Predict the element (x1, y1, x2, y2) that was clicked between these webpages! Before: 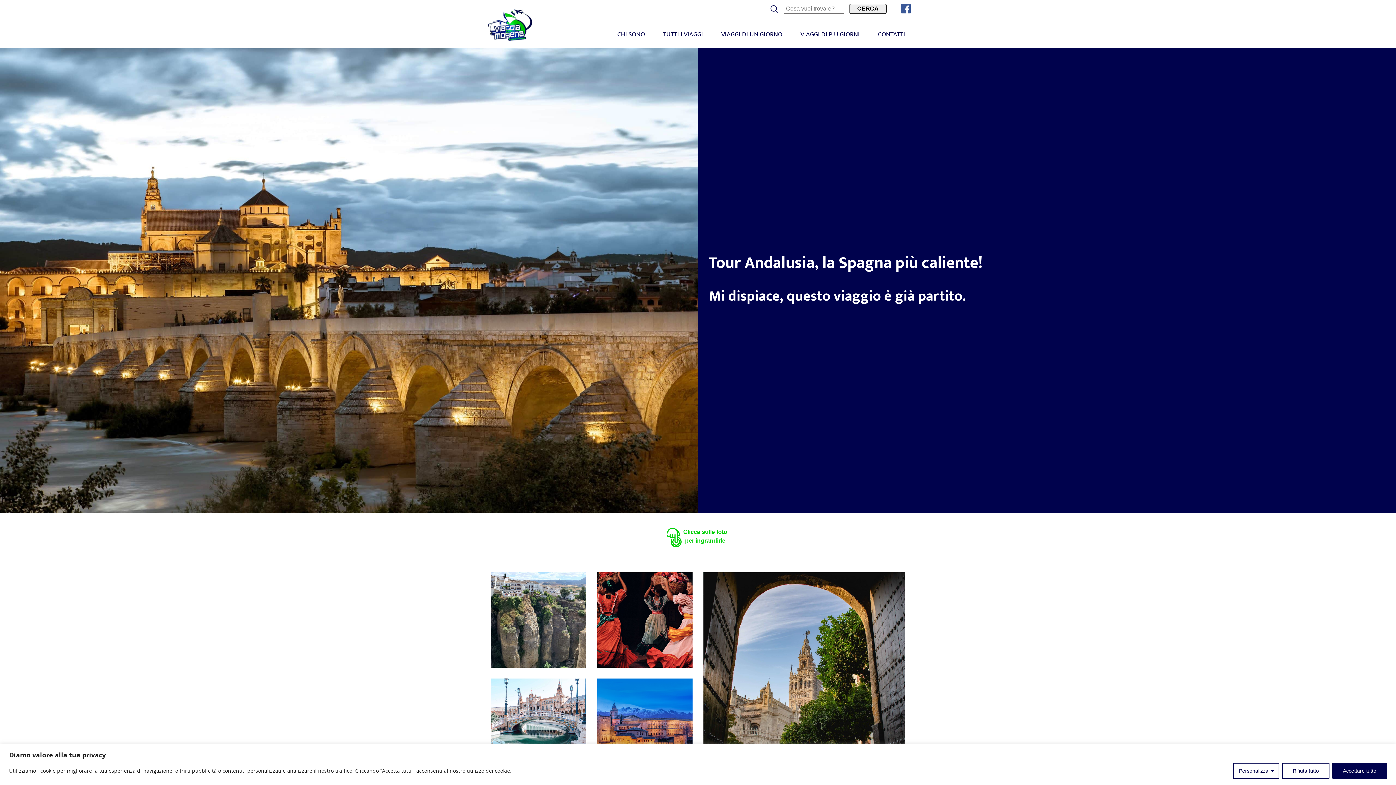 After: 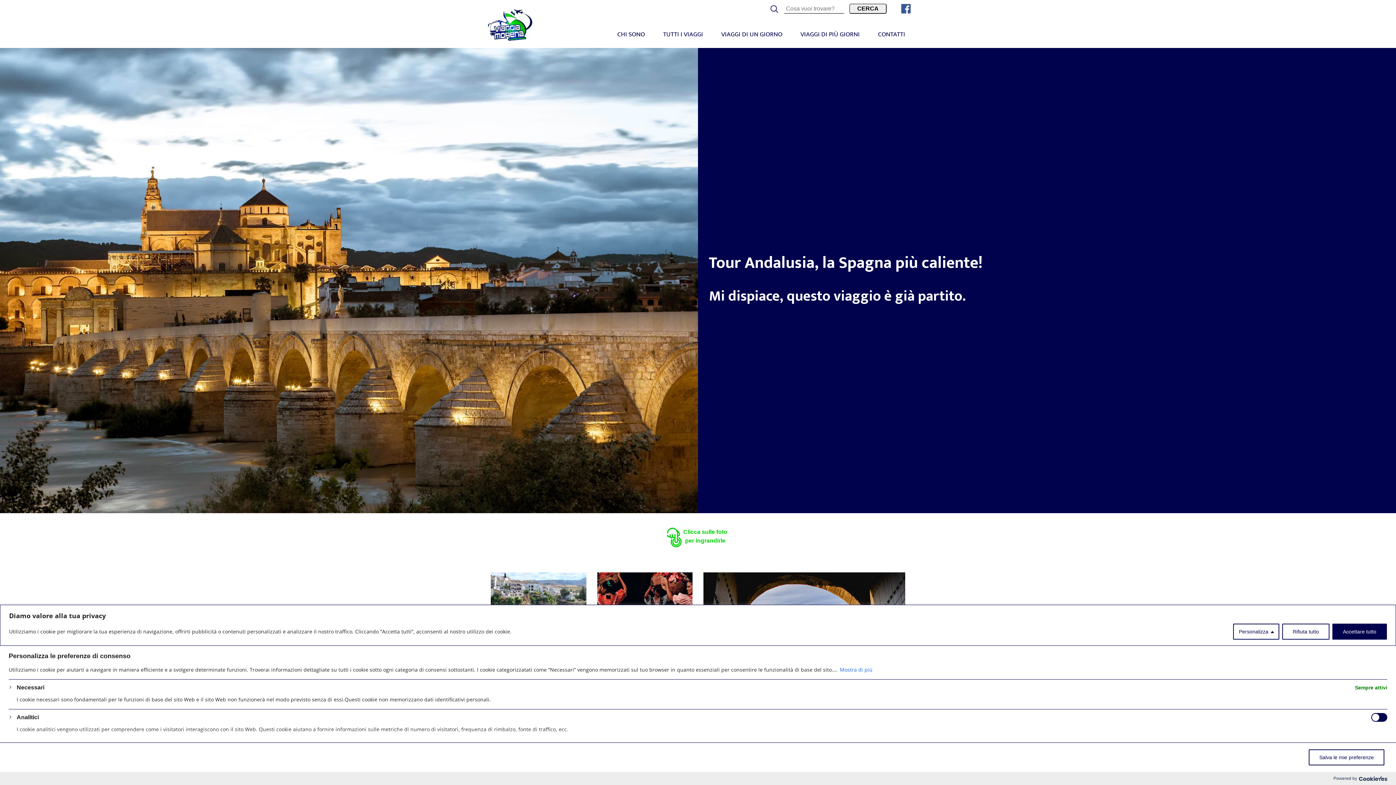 Action: label: Personalizza bbox: (1233, 763, 1279, 779)